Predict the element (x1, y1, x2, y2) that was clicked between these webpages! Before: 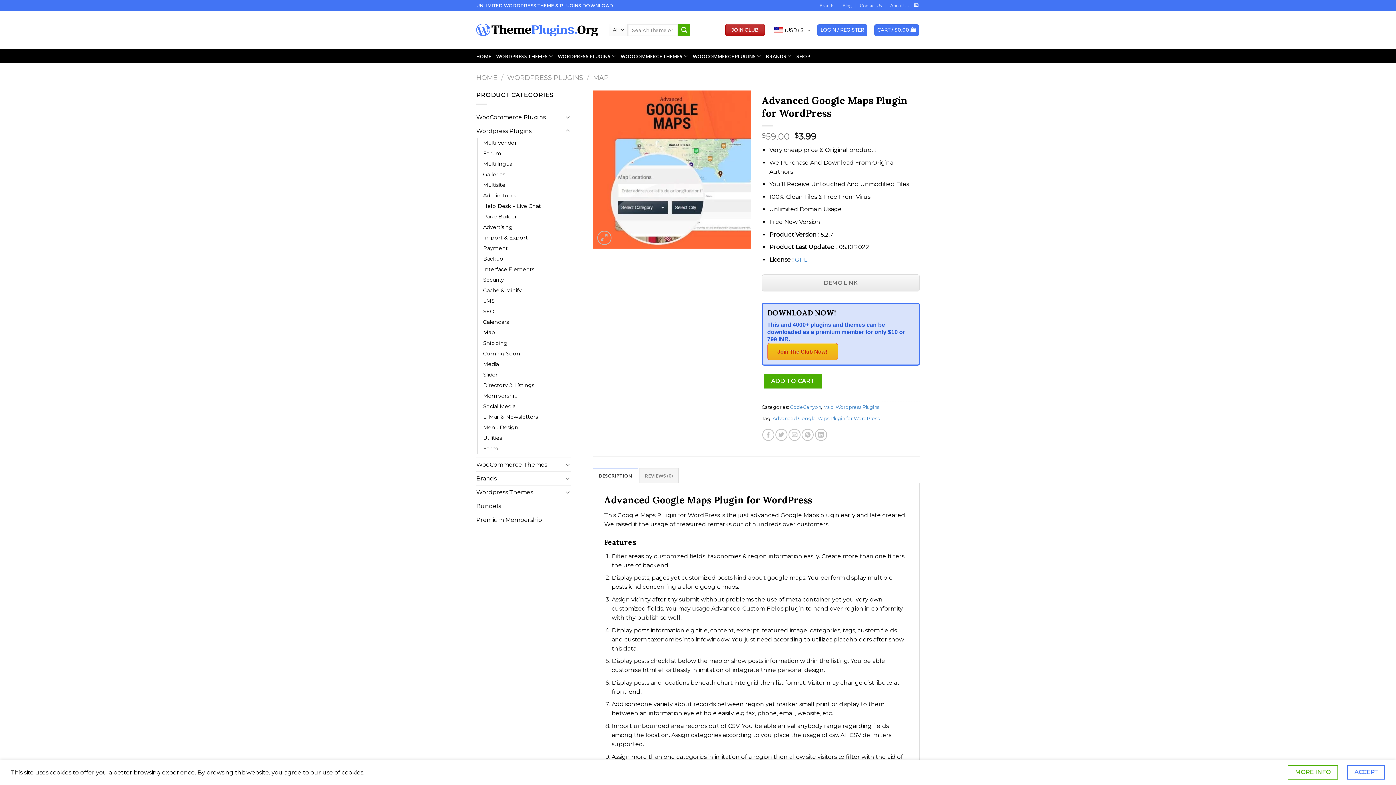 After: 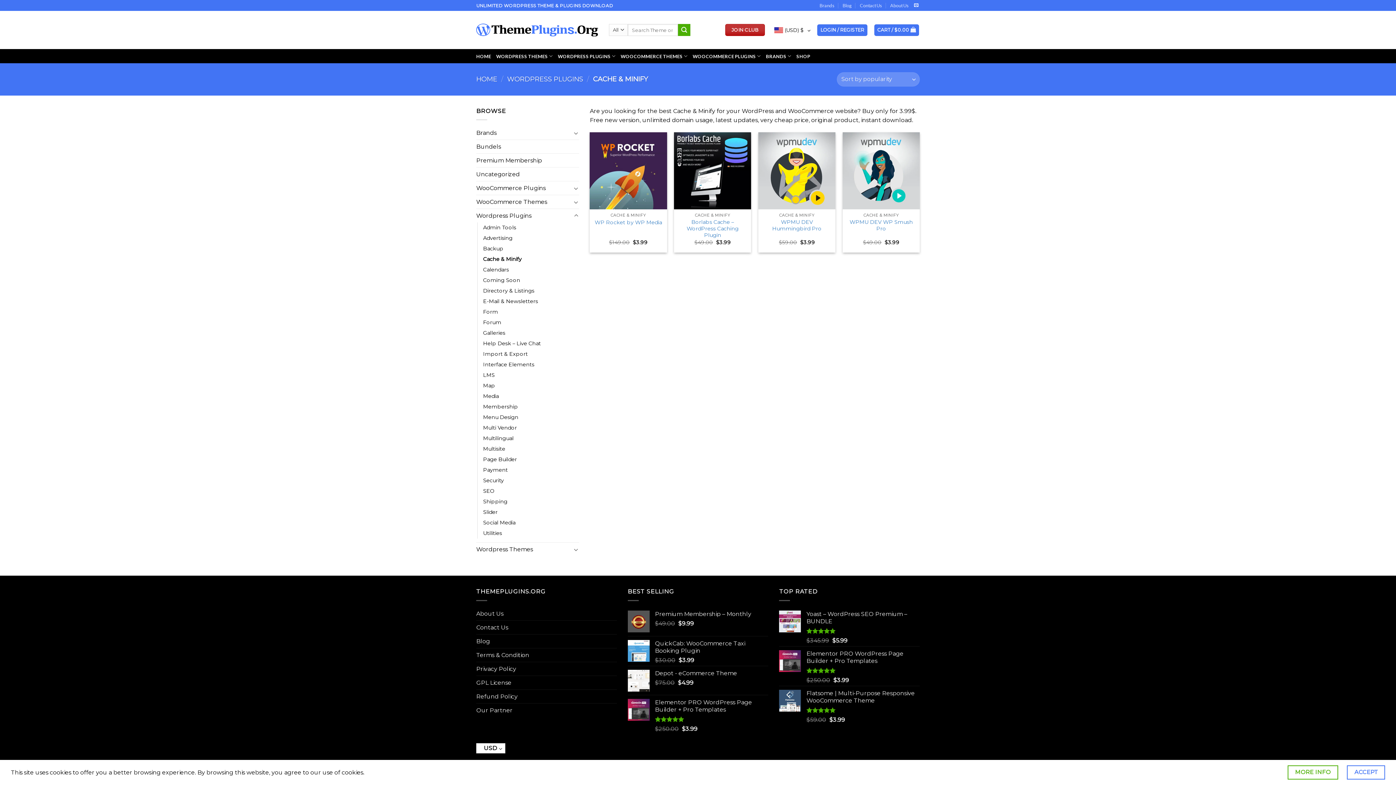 Action: label: Cache & Minify bbox: (483, 285, 521, 295)